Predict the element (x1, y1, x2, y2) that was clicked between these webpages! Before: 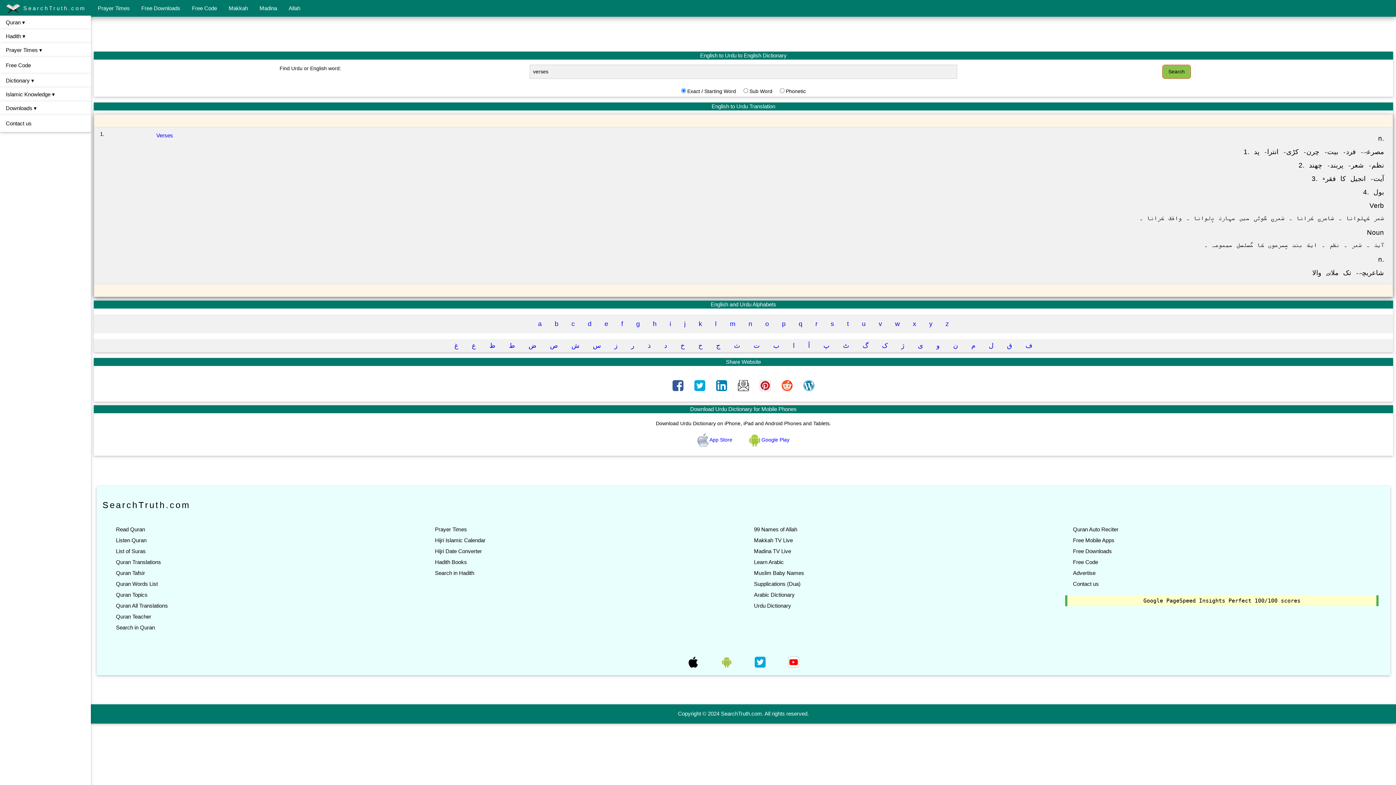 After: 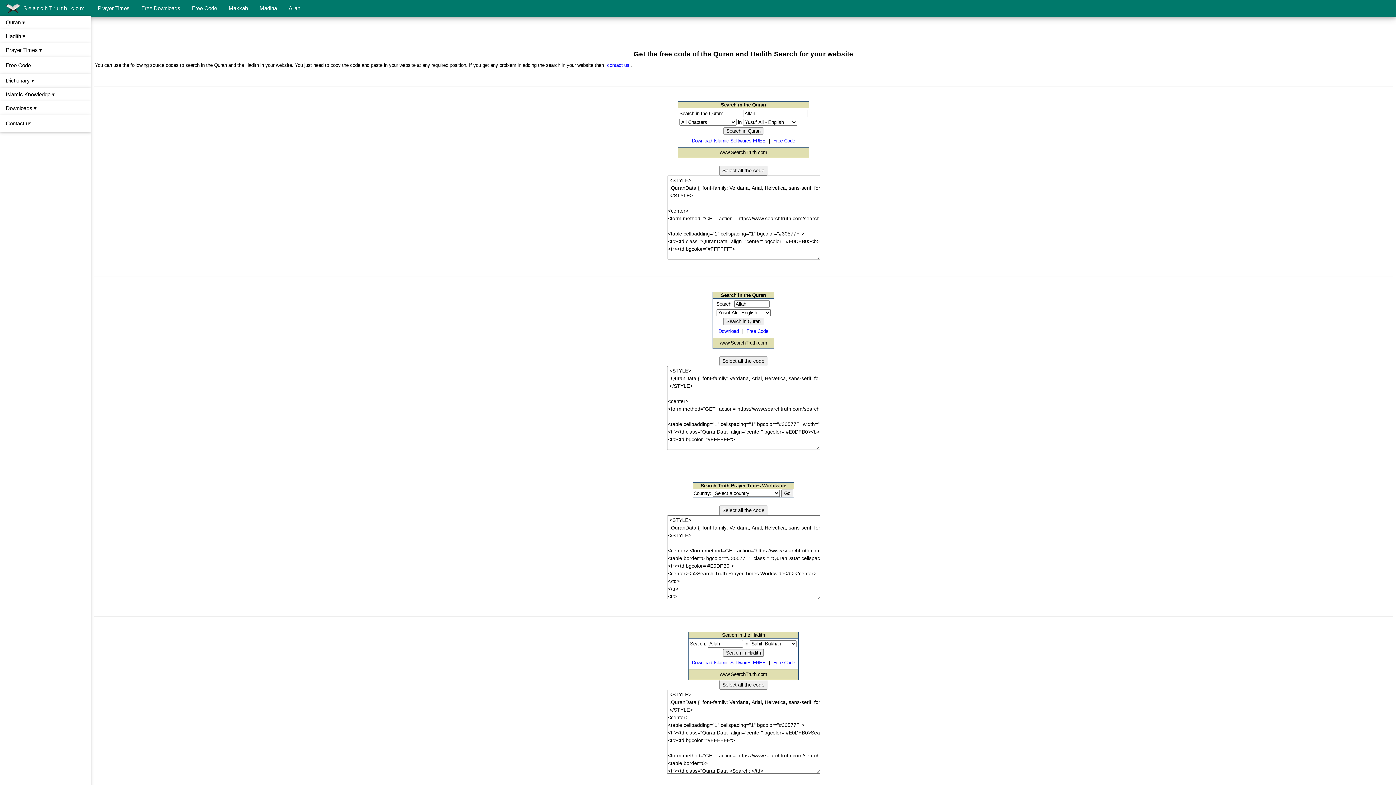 Action: label: Free Code bbox: (0, 57, 90, 73)